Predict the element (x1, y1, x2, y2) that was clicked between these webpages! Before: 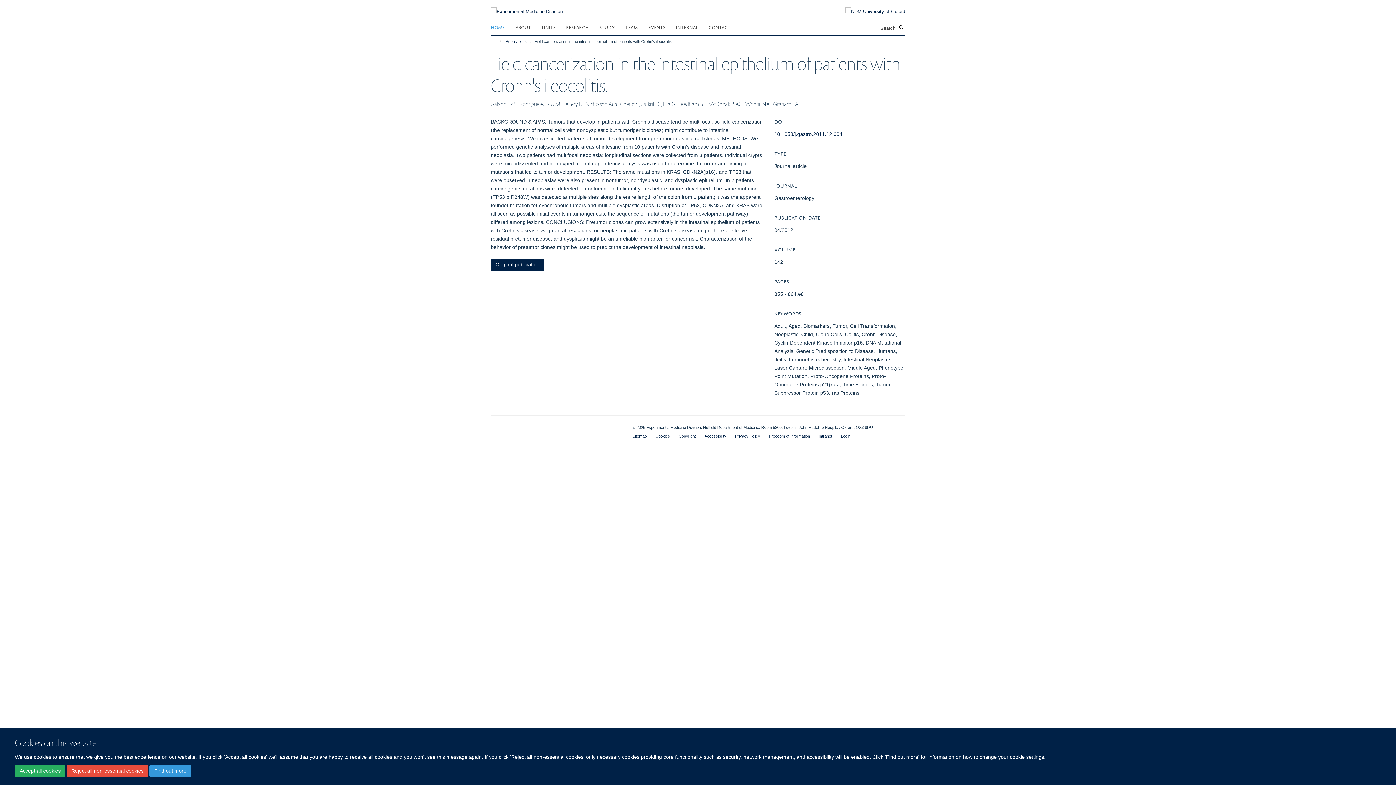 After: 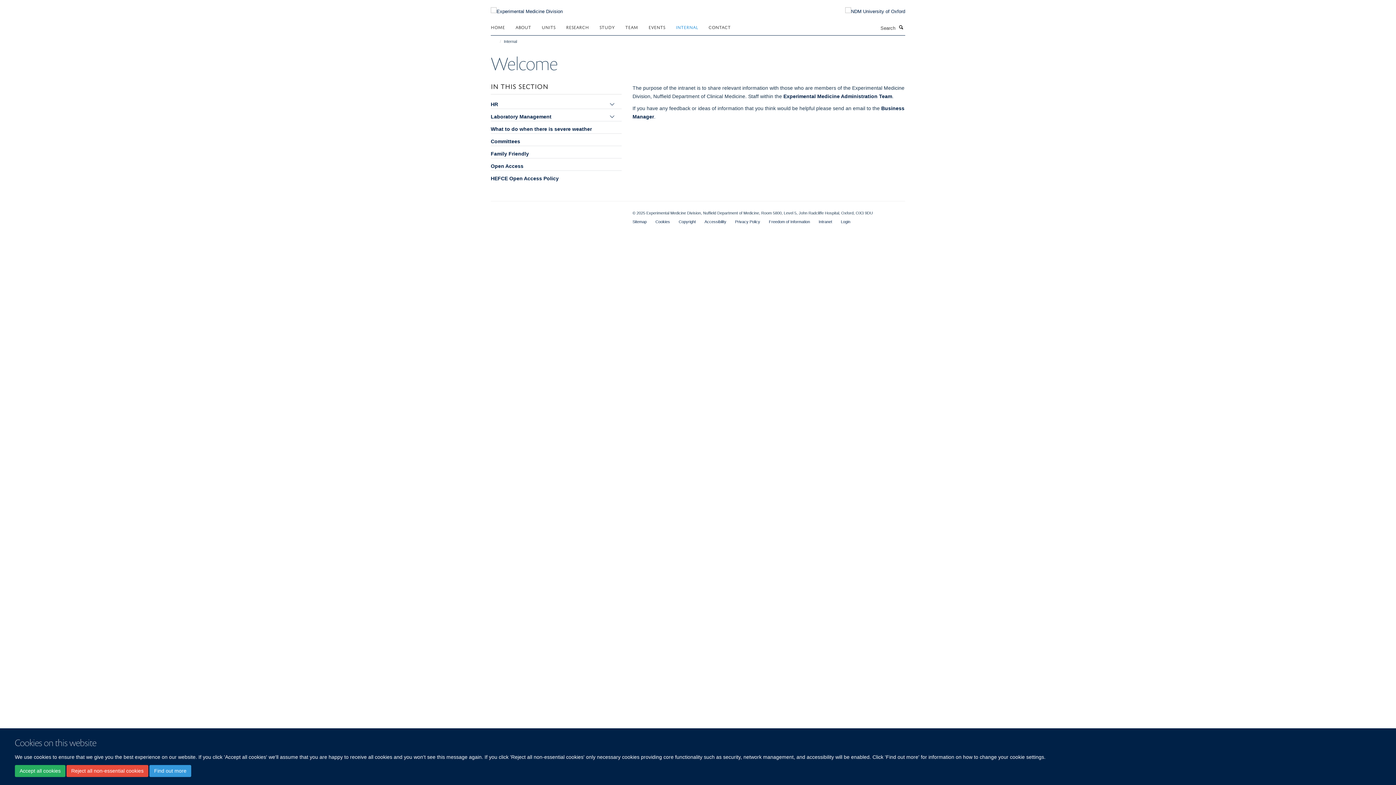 Action: bbox: (676, 21, 707, 32) label: INTERNAL